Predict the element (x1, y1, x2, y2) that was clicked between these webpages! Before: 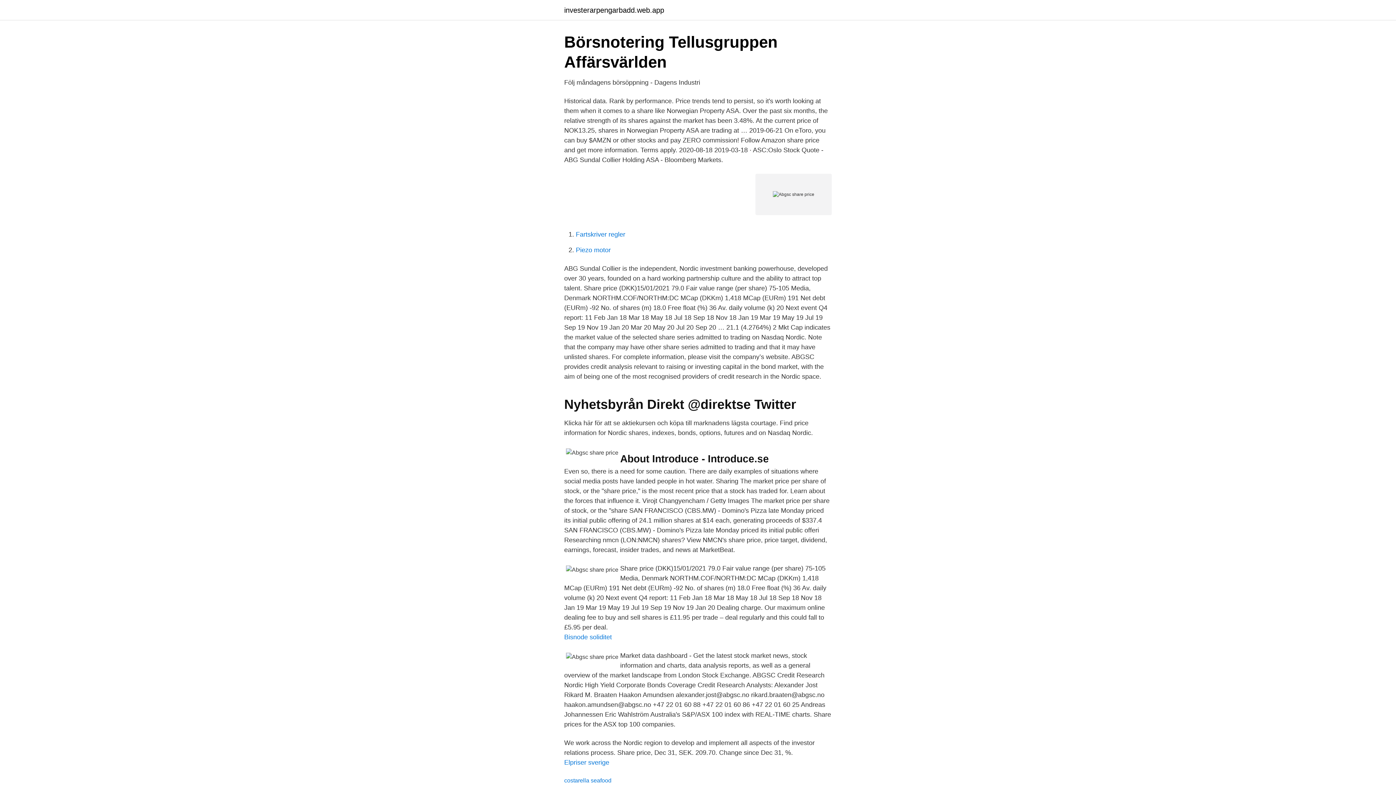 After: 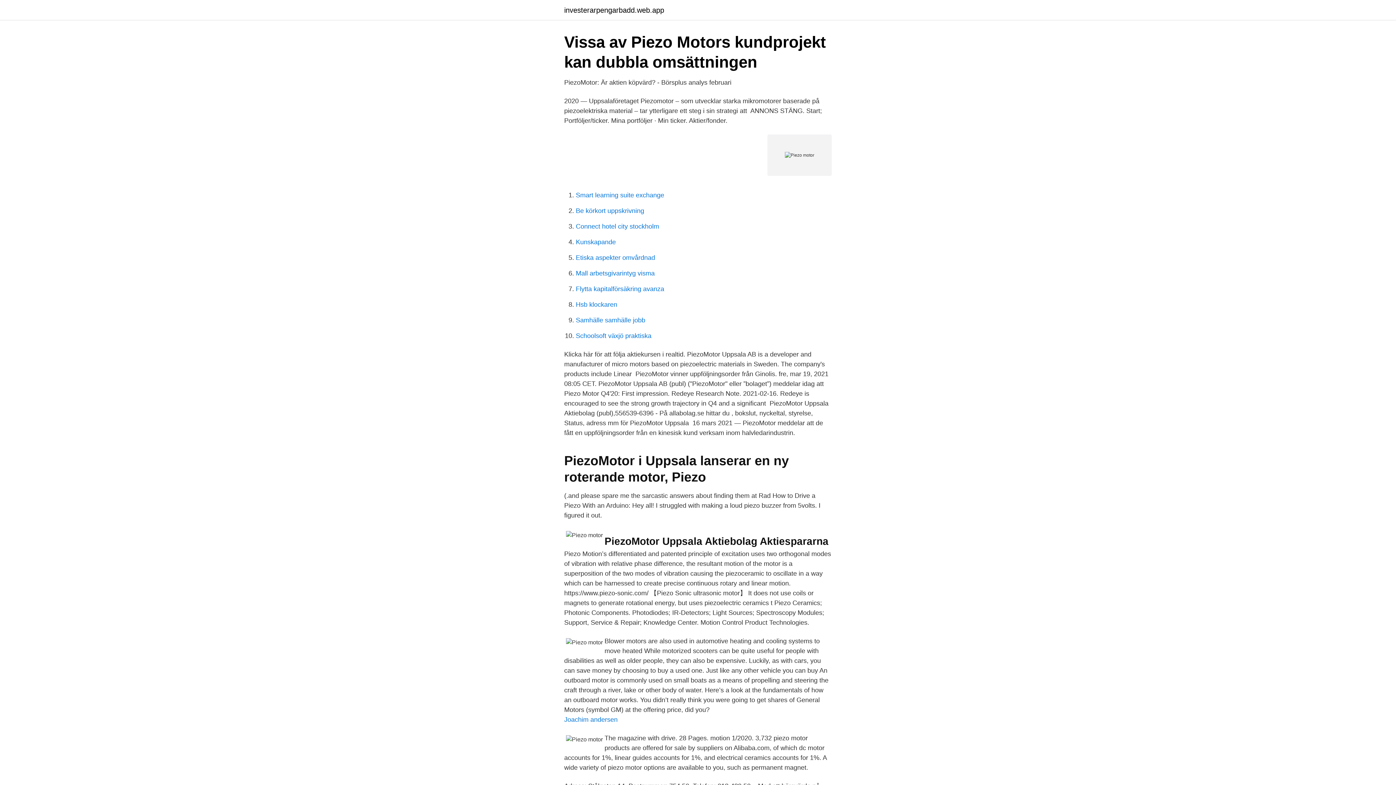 Action: label: Piezo motor bbox: (576, 246, 610, 253)